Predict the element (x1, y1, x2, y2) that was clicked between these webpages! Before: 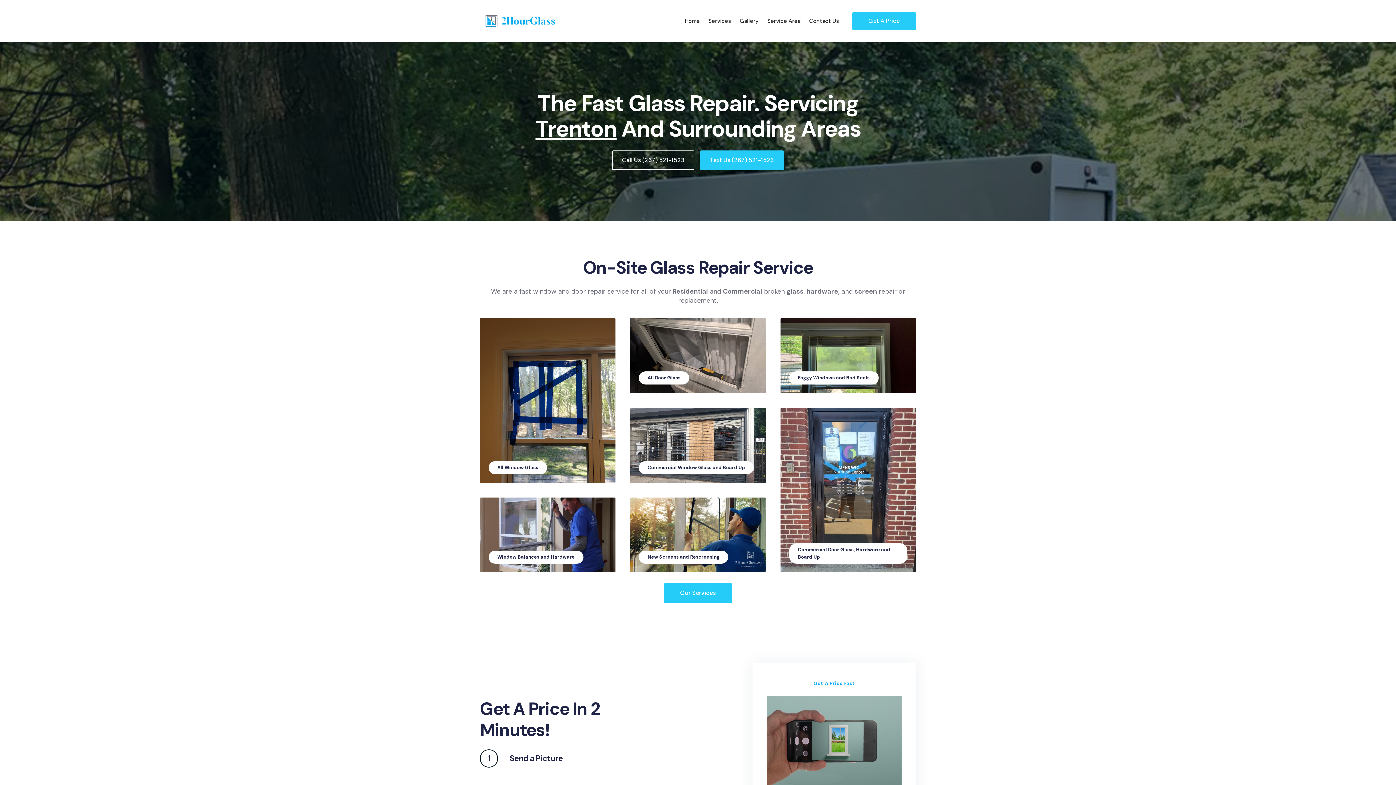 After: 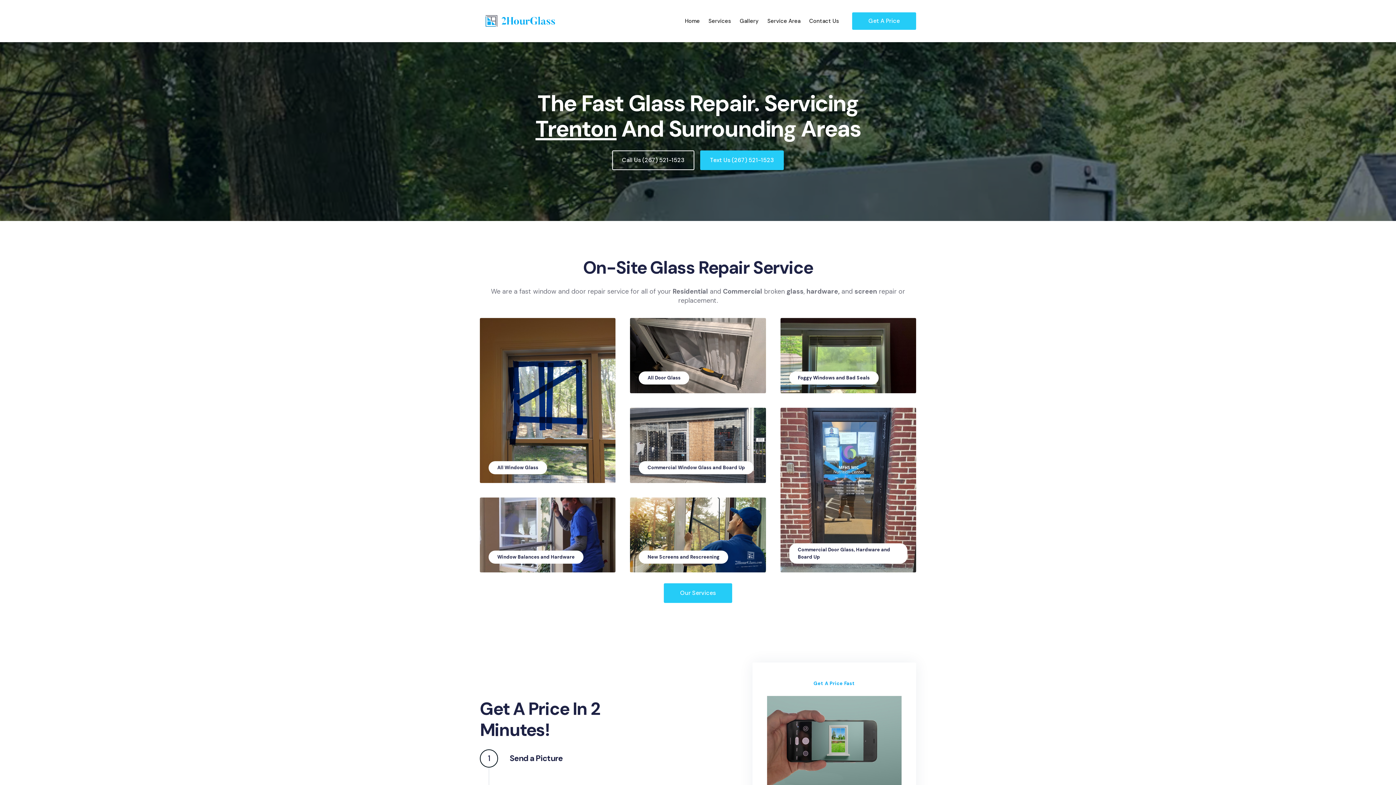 Action: label: open lightbox bbox: (630, 408, 766, 483)